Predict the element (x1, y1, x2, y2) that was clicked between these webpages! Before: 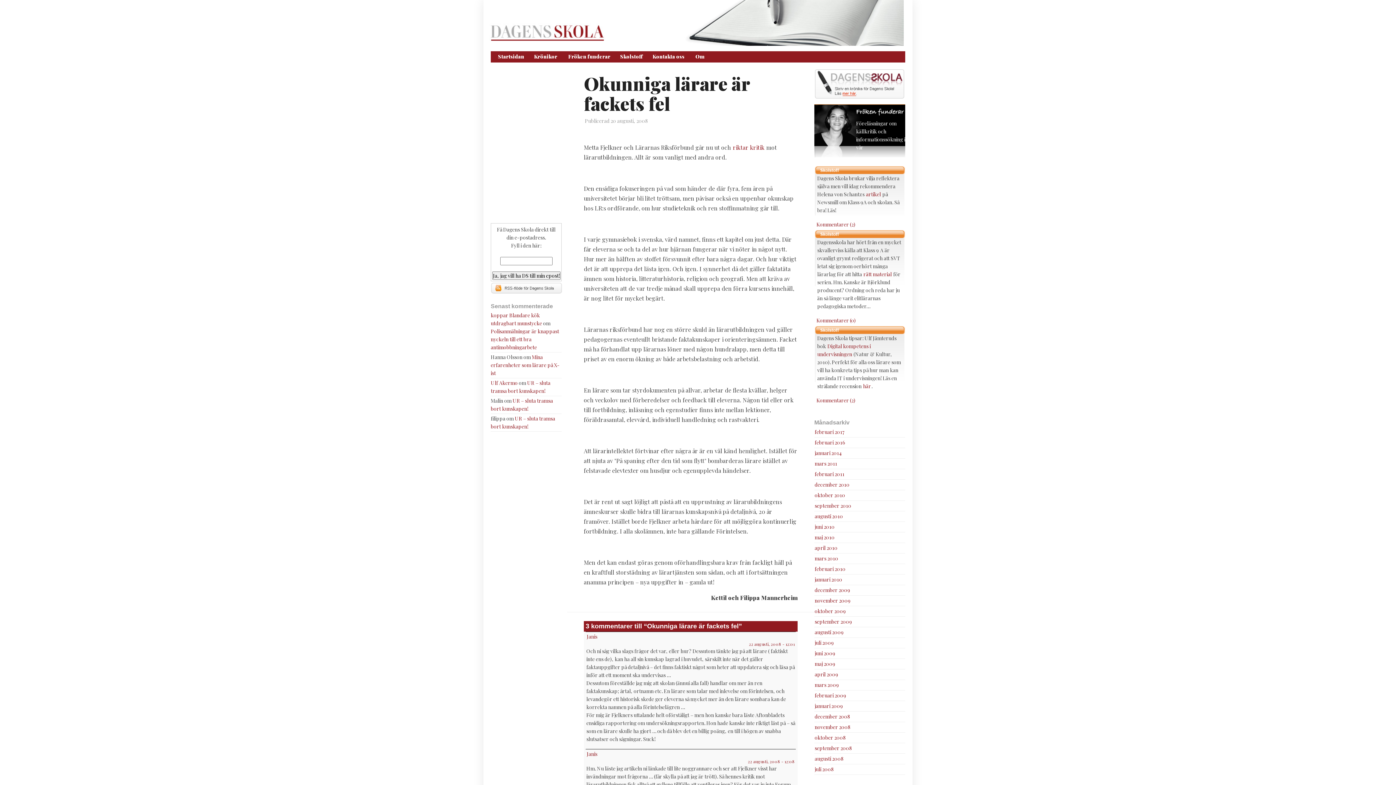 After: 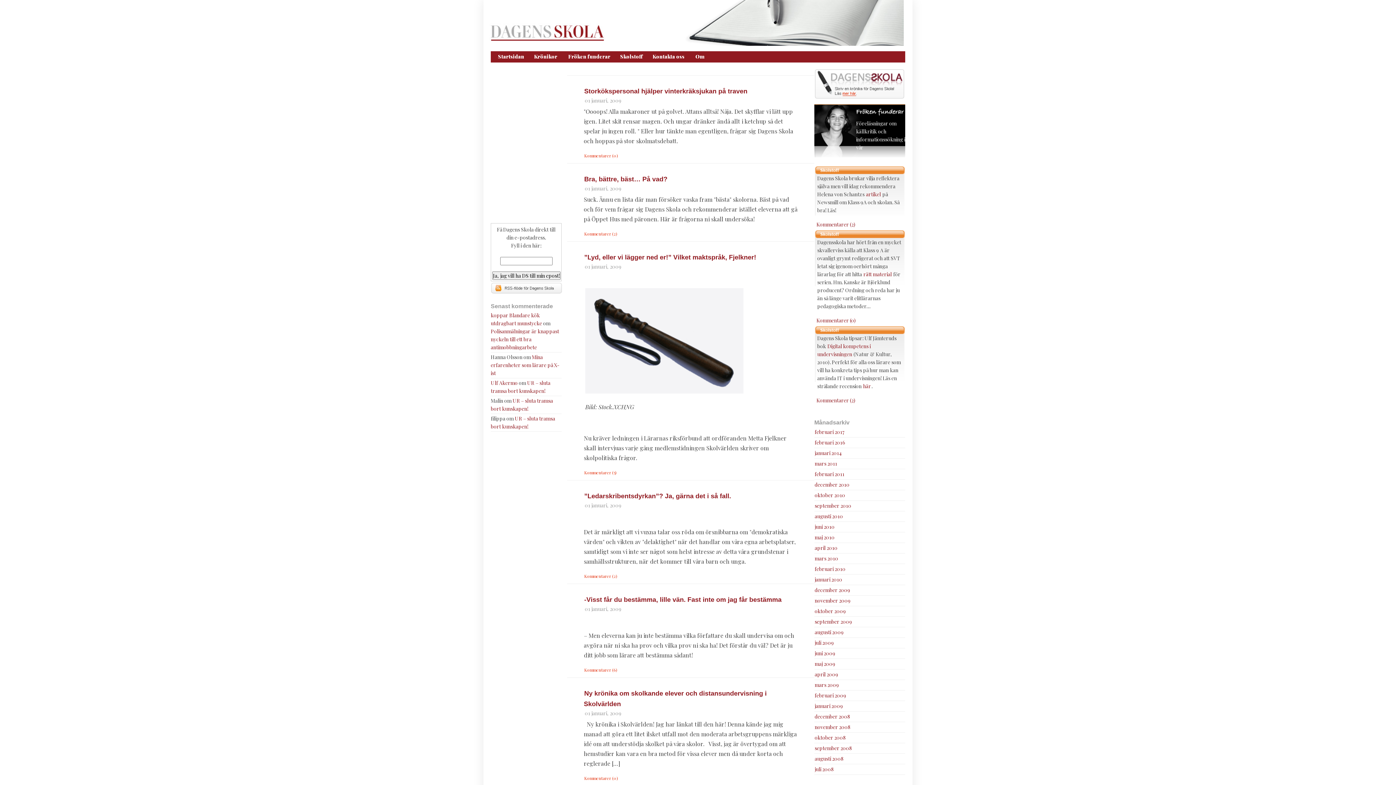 Action: bbox: (814, 702, 905, 710) label: januari 2009